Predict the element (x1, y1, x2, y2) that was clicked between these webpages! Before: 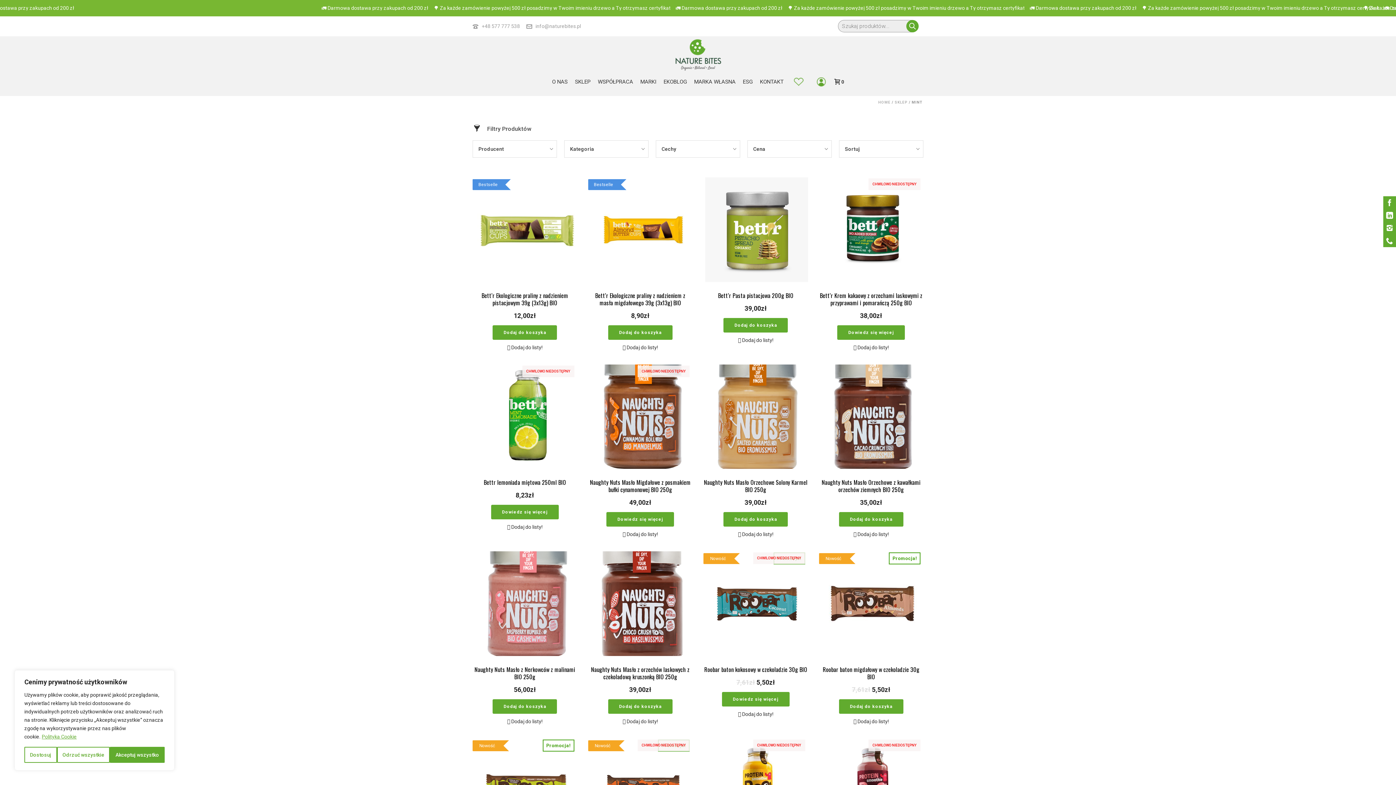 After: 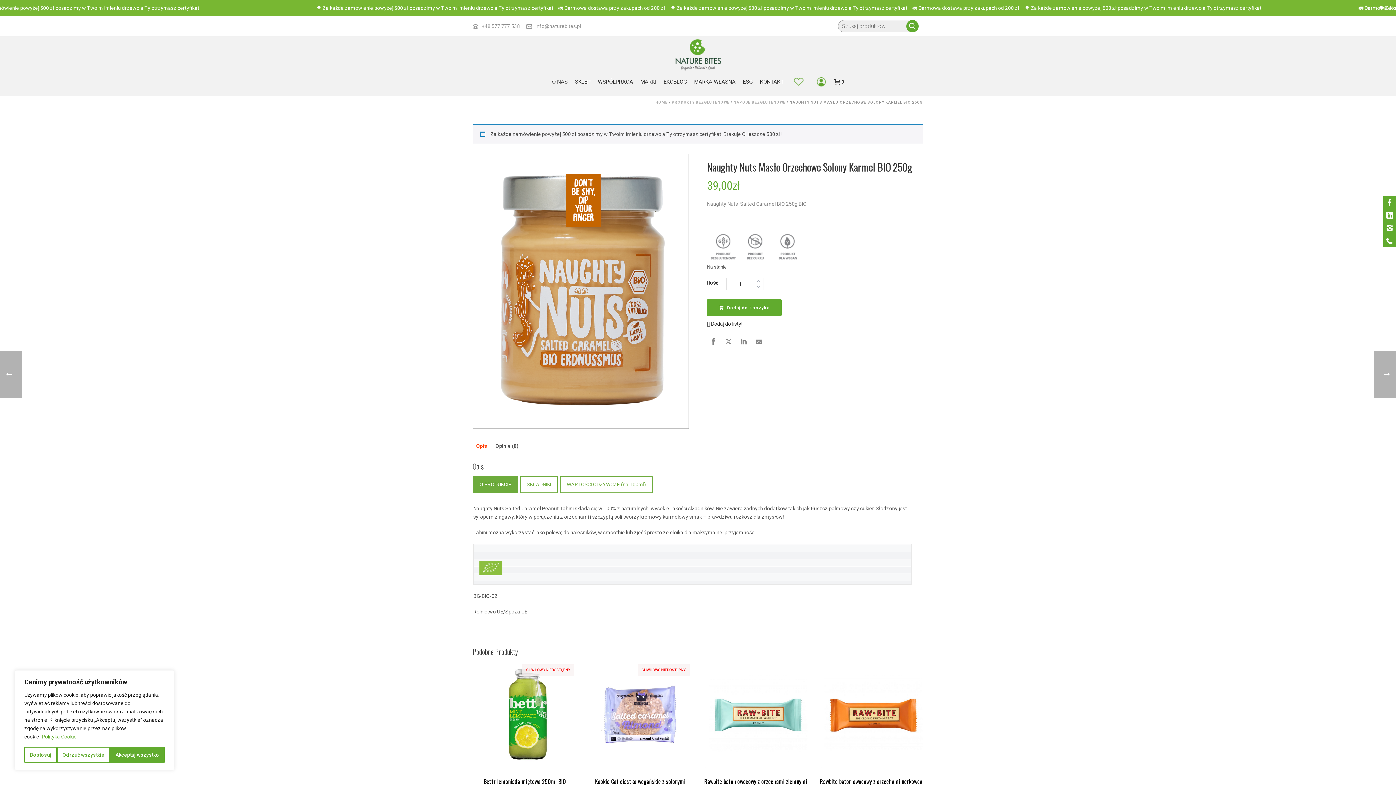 Action: bbox: (703, 362, 808, 506) label: Naughty Nuts Masło Orzechowe Solony Karmel BIO 250g
39,00zł